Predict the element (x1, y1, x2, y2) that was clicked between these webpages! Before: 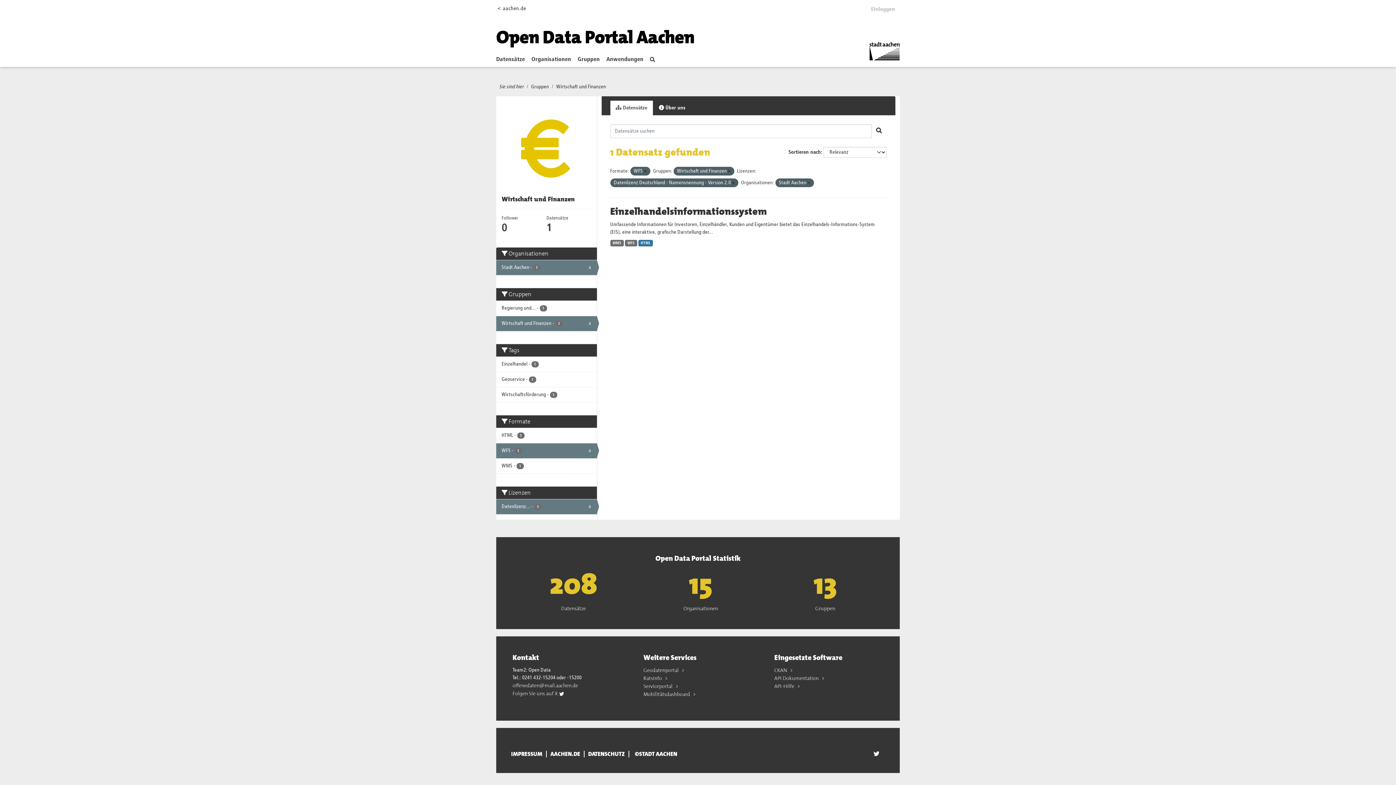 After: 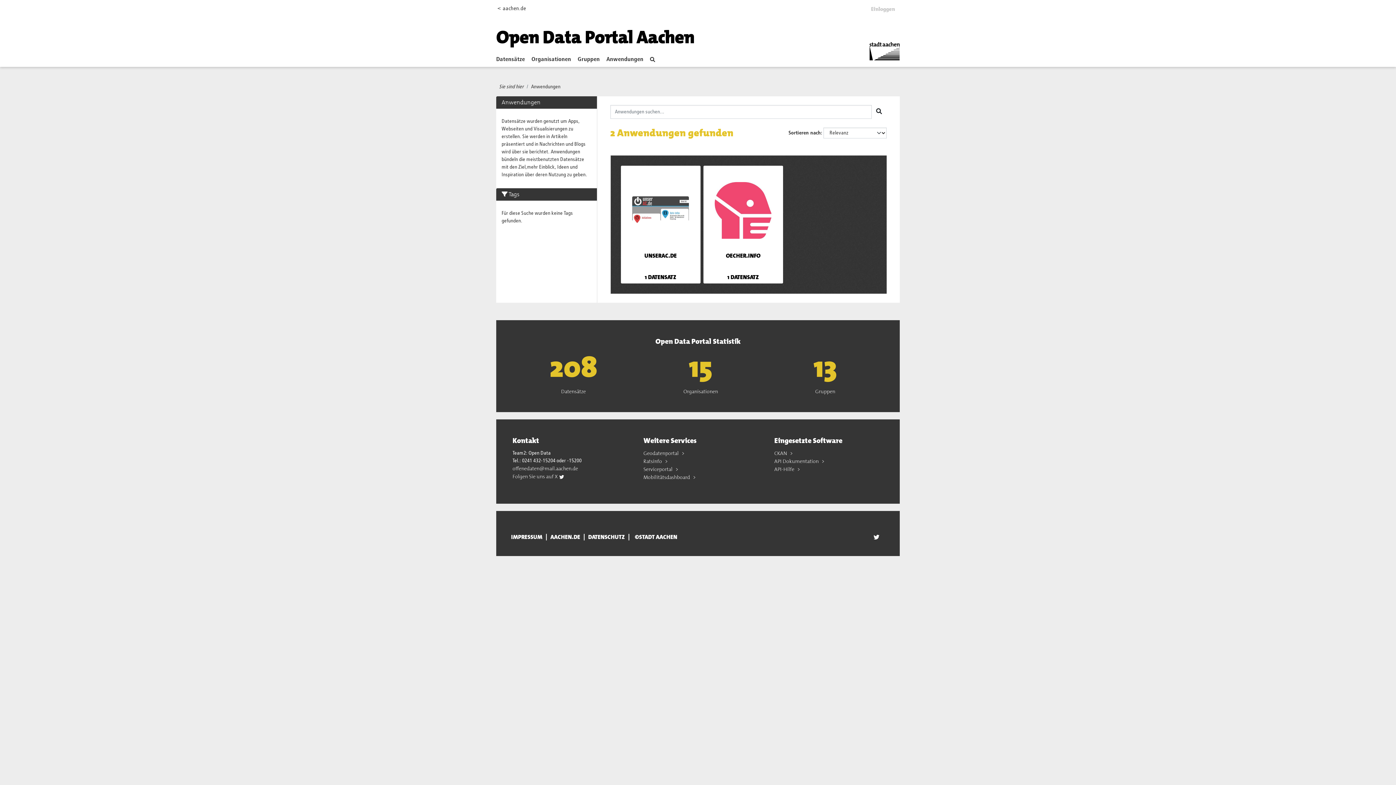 Action: label: Anwendungen bbox: (606, 53, 649, 65)